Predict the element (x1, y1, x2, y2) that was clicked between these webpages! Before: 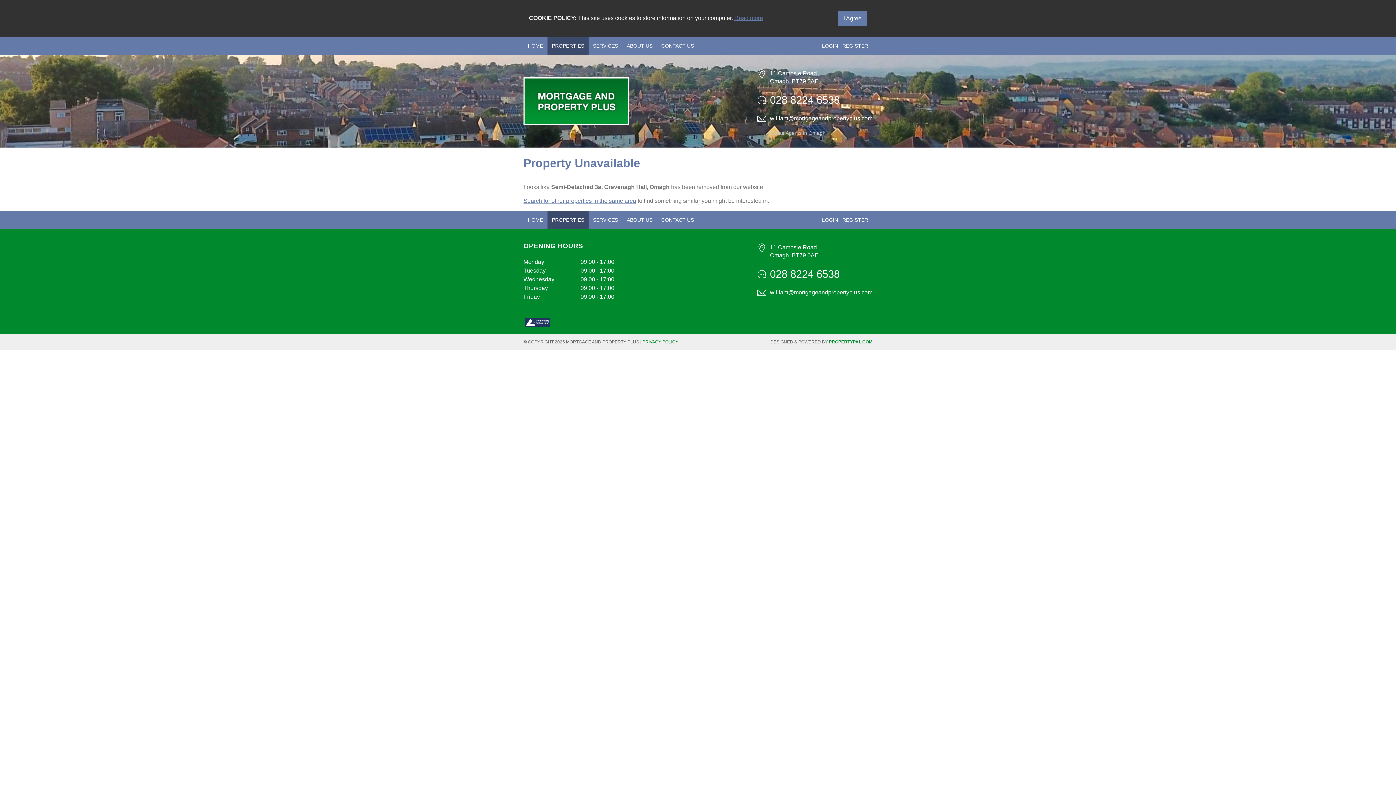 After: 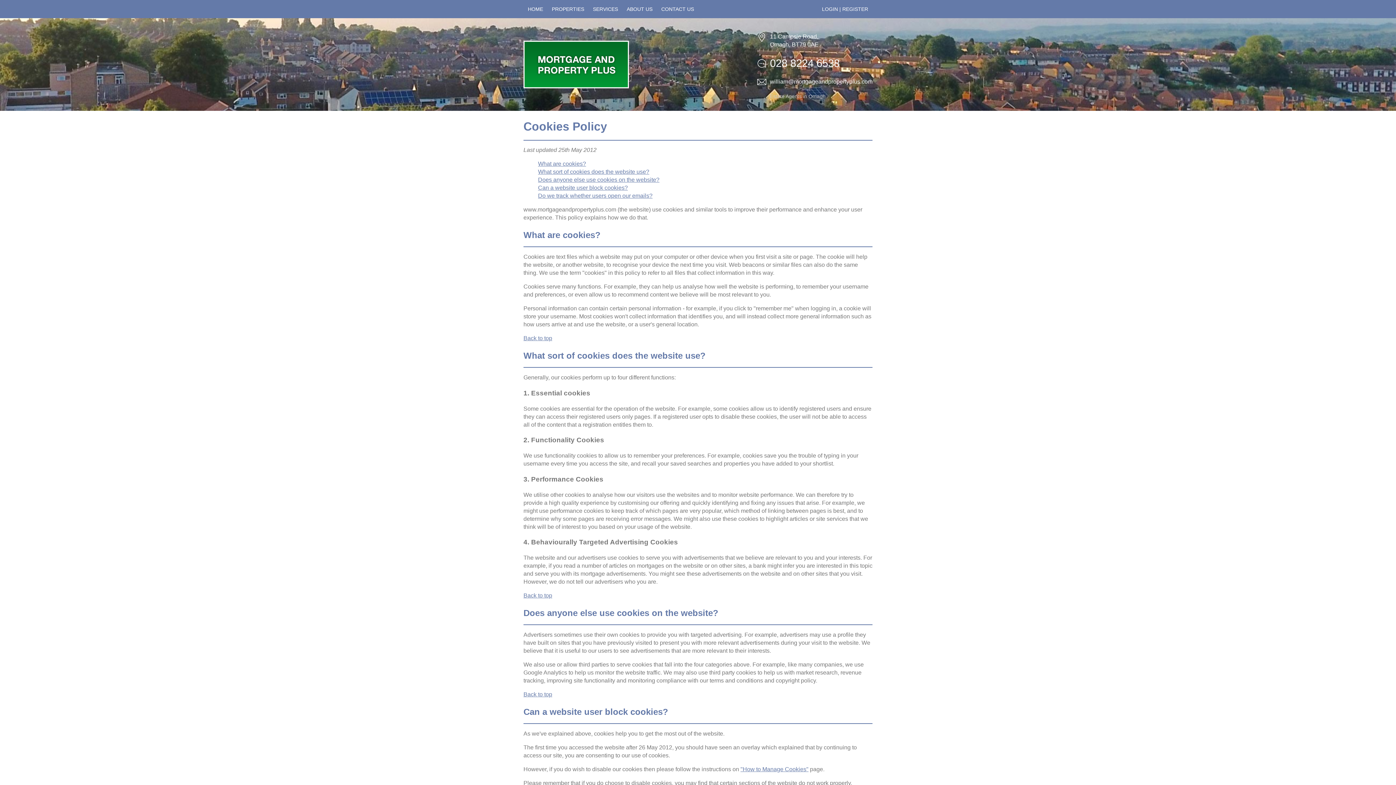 Action: label: Read more bbox: (734, 14, 763, 22)